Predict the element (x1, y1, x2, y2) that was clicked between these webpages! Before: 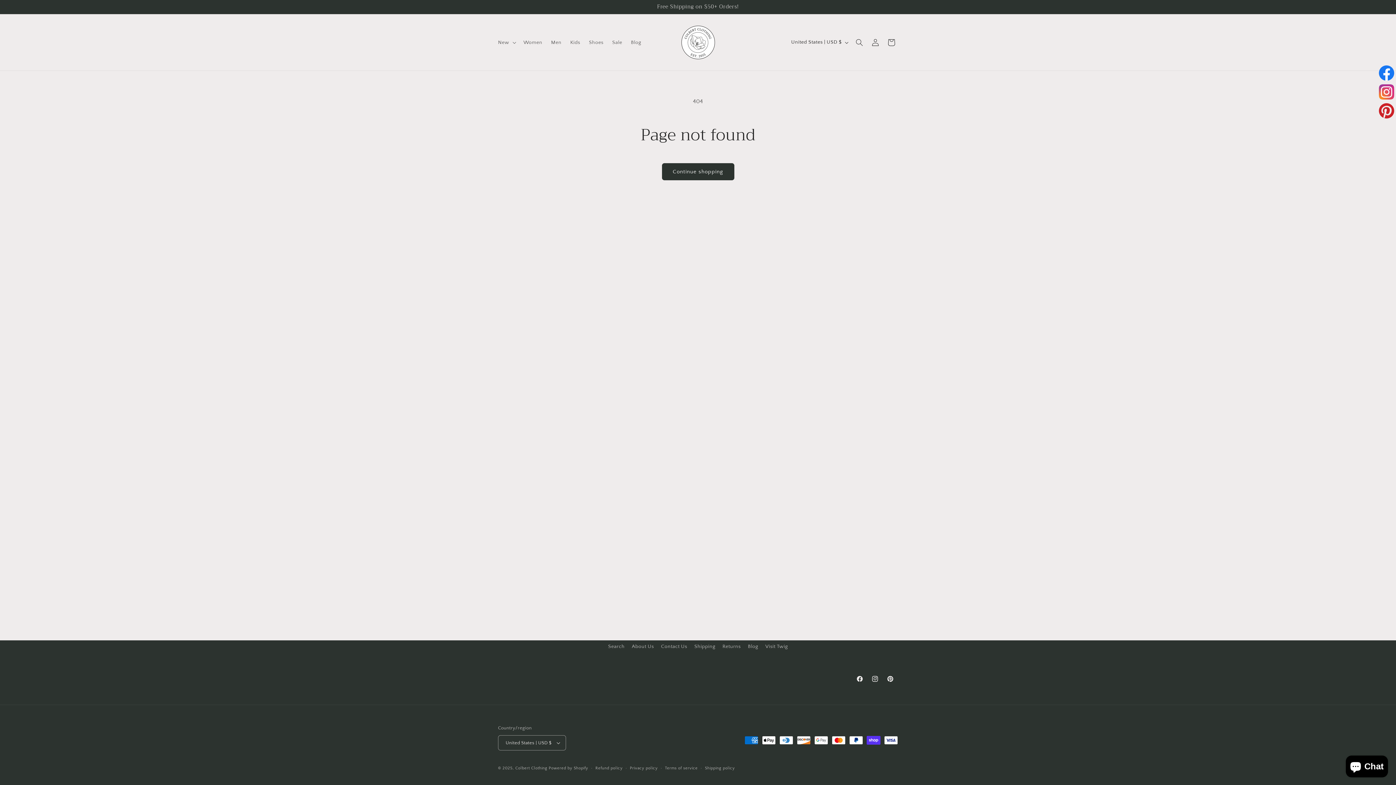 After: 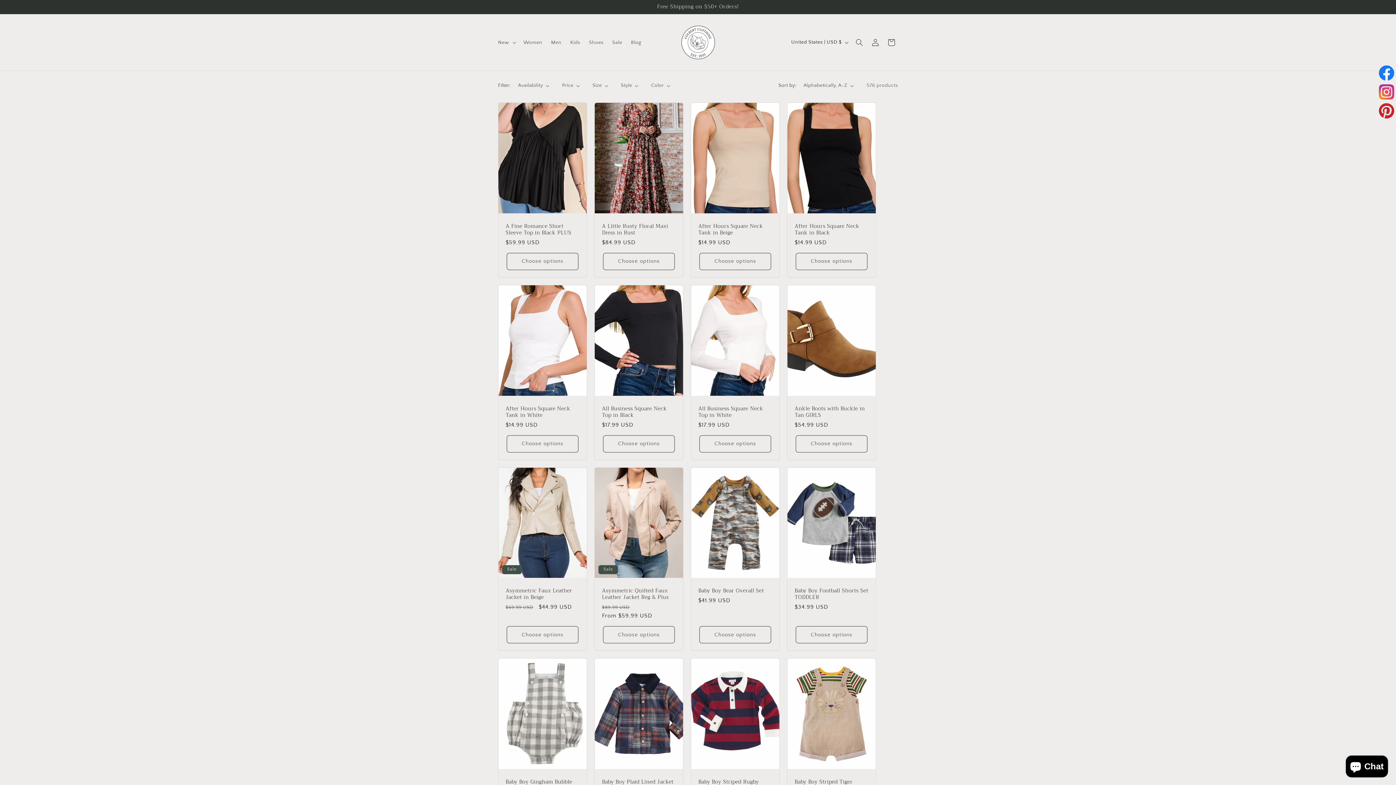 Action: label: Continue shopping bbox: (662, 163, 734, 180)